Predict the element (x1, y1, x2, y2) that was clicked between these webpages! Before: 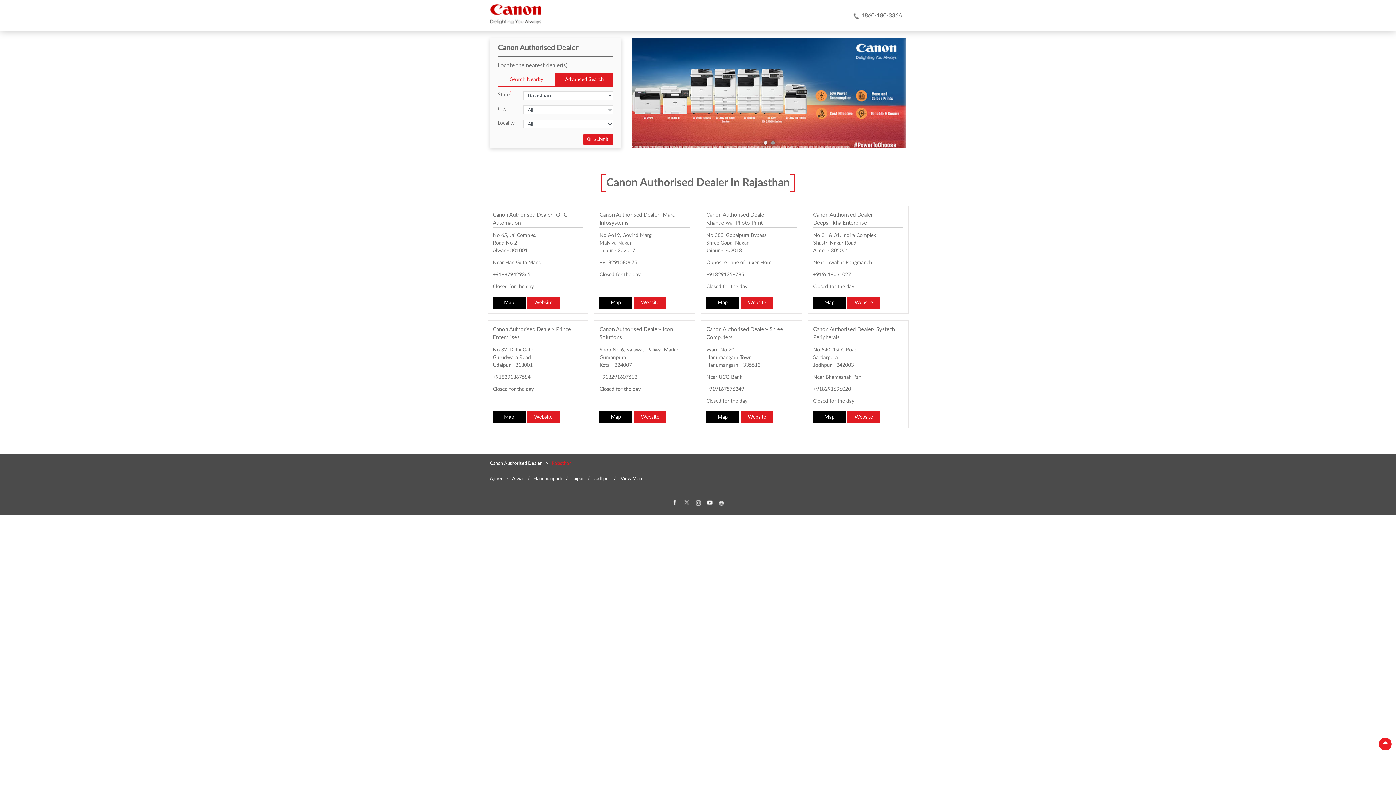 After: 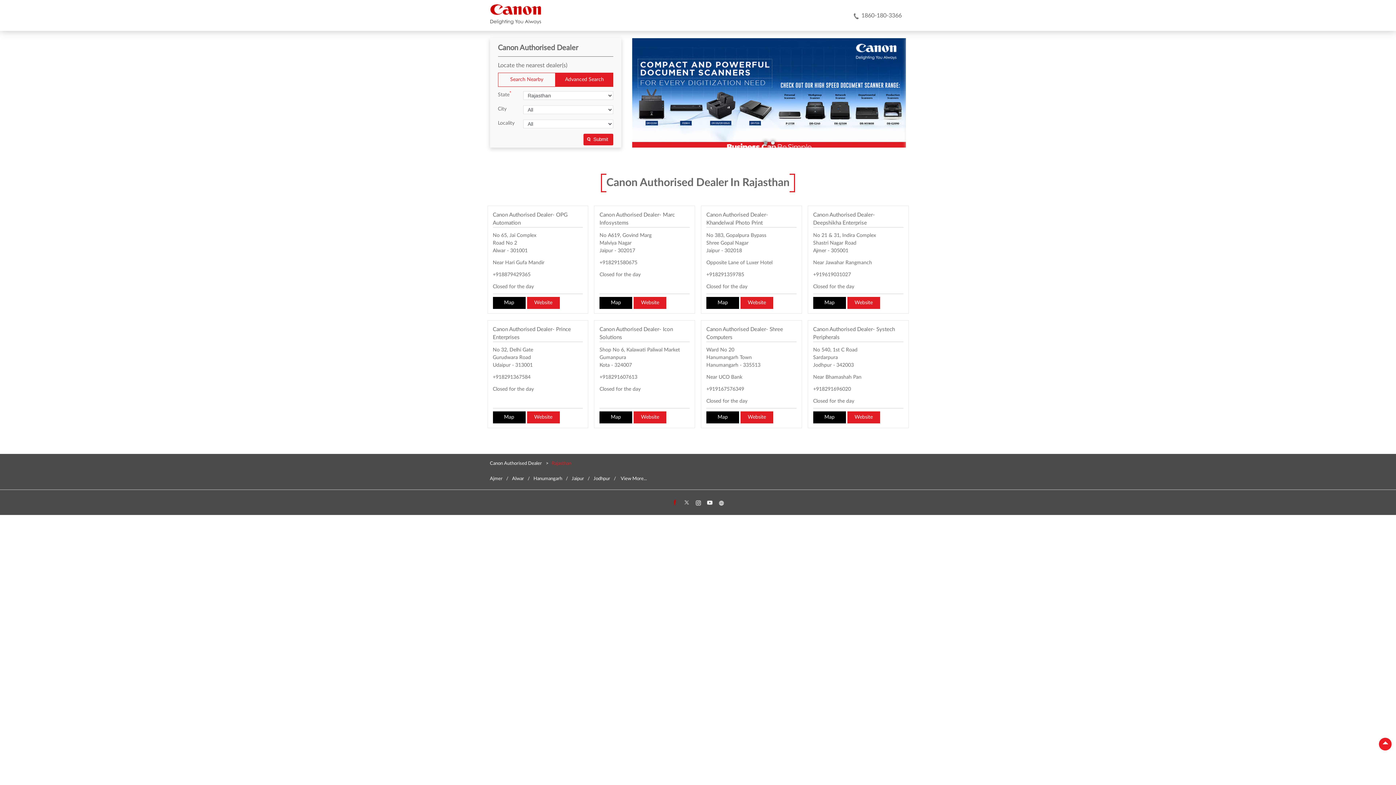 Action: bbox: (669, 498, 679, 508)